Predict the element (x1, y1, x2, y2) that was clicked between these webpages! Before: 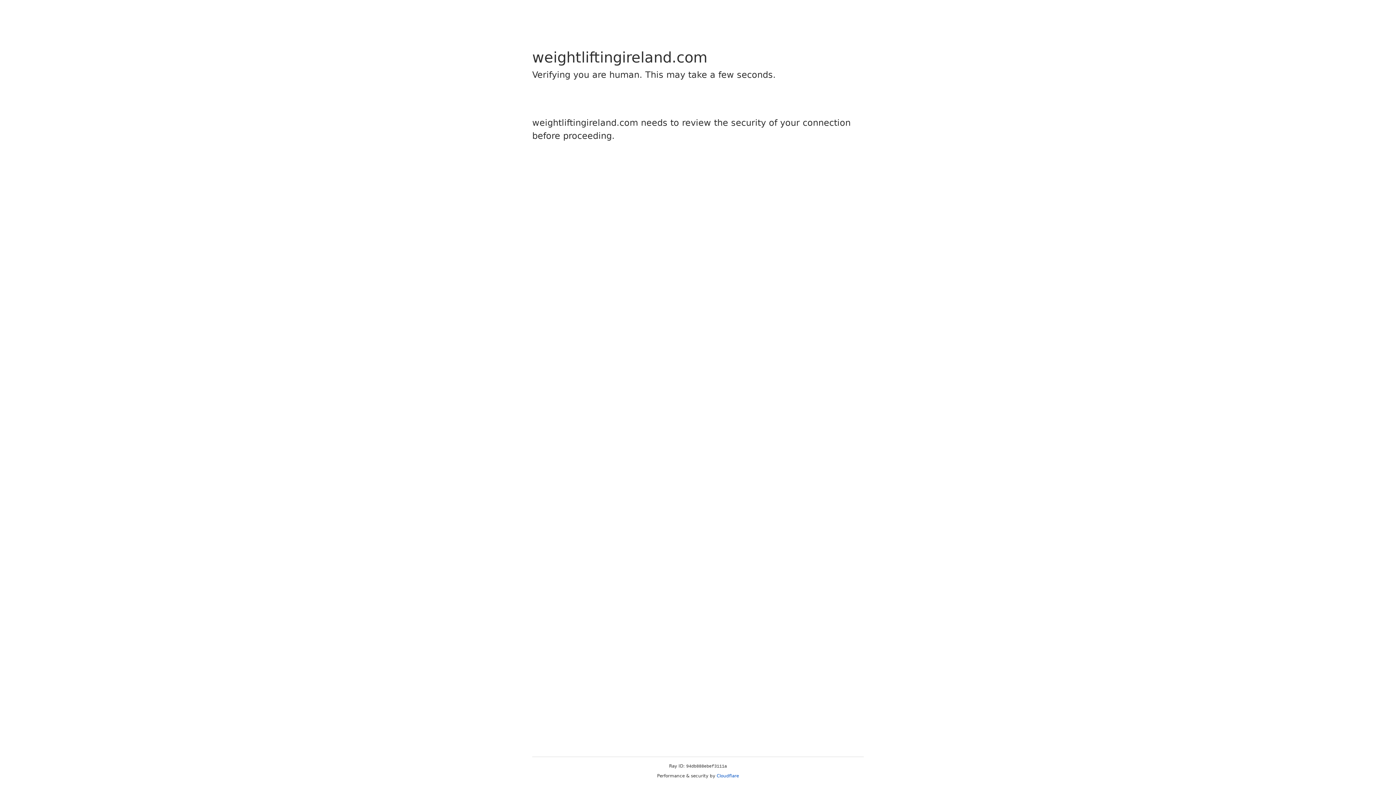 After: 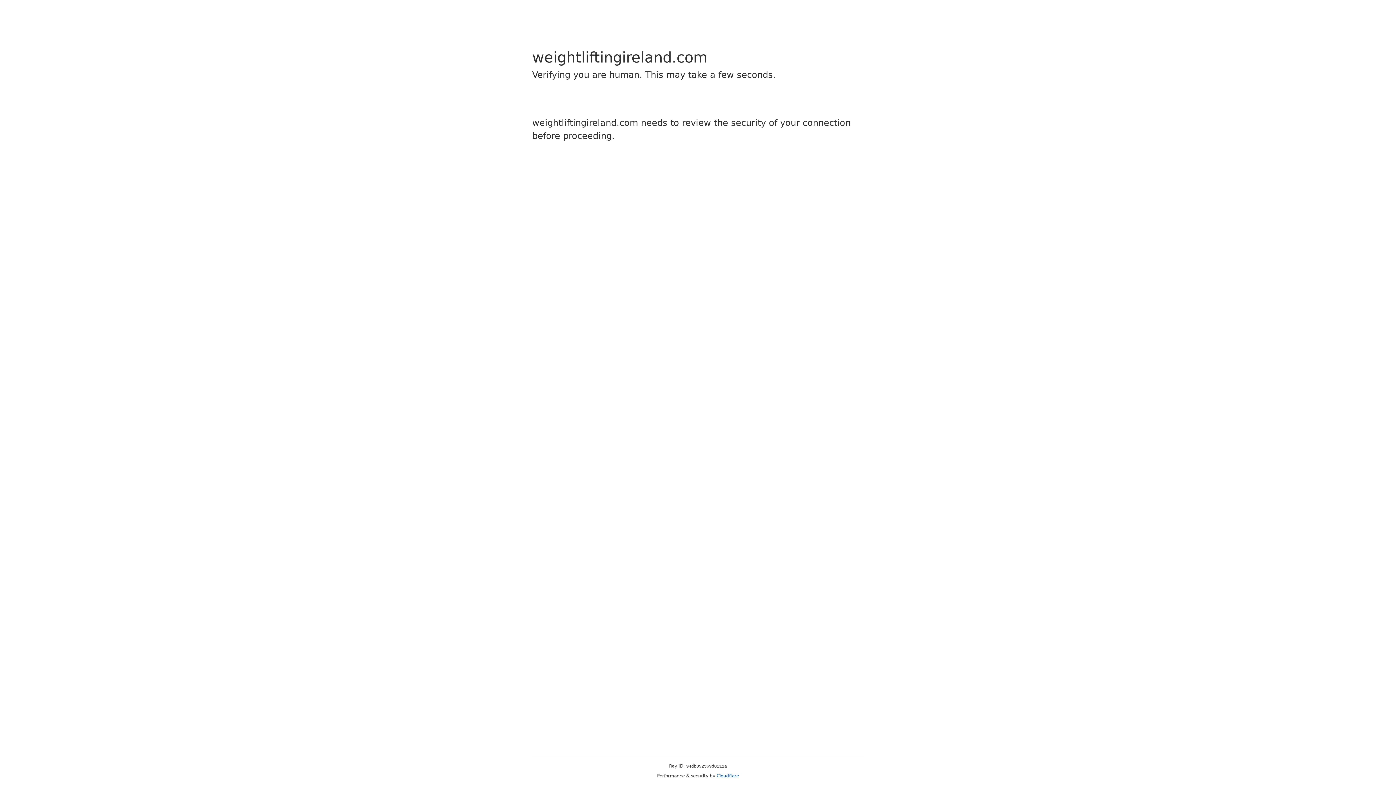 Action: label: Cloudflare bbox: (716, 773, 739, 778)